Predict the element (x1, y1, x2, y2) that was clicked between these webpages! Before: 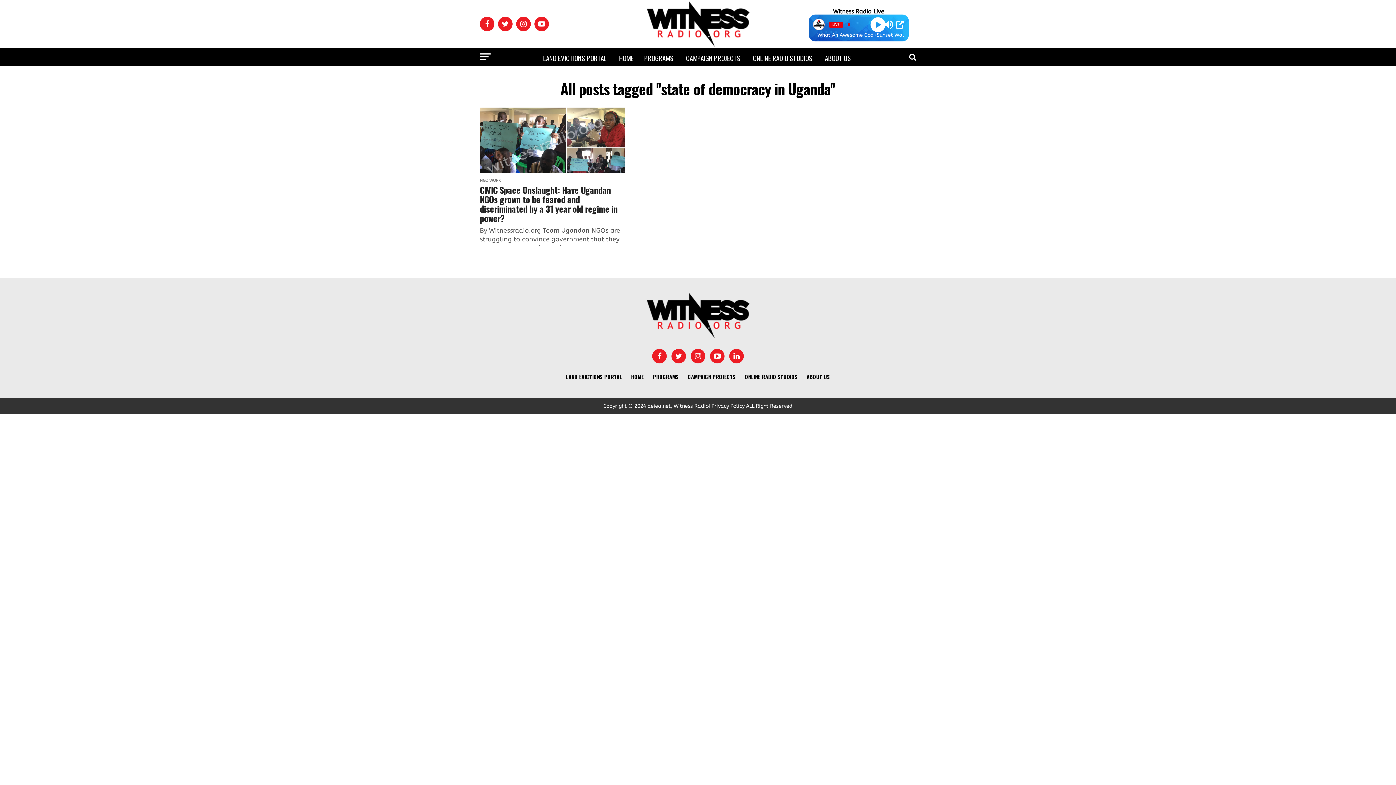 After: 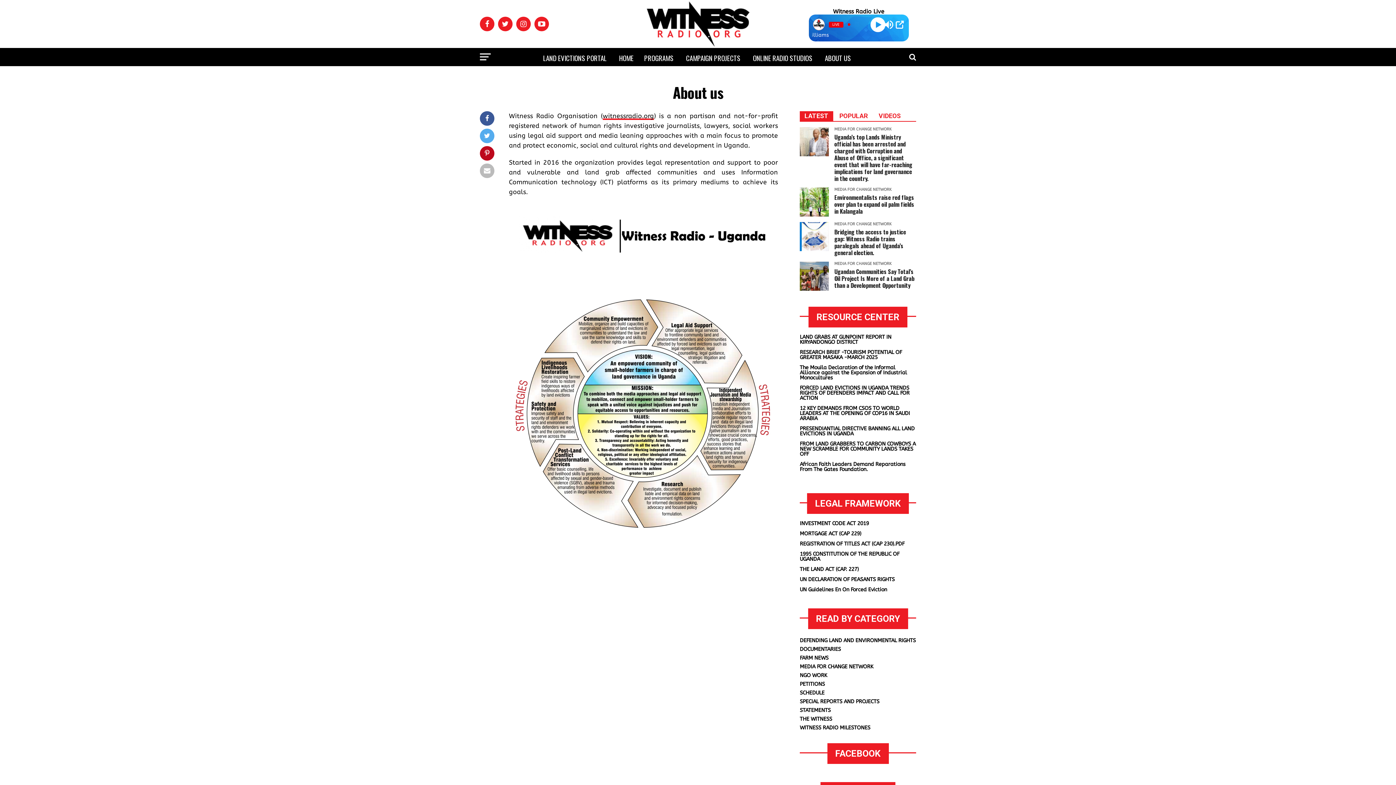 Action: bbox: (806, 373, 830, 380) label: ABOUT US